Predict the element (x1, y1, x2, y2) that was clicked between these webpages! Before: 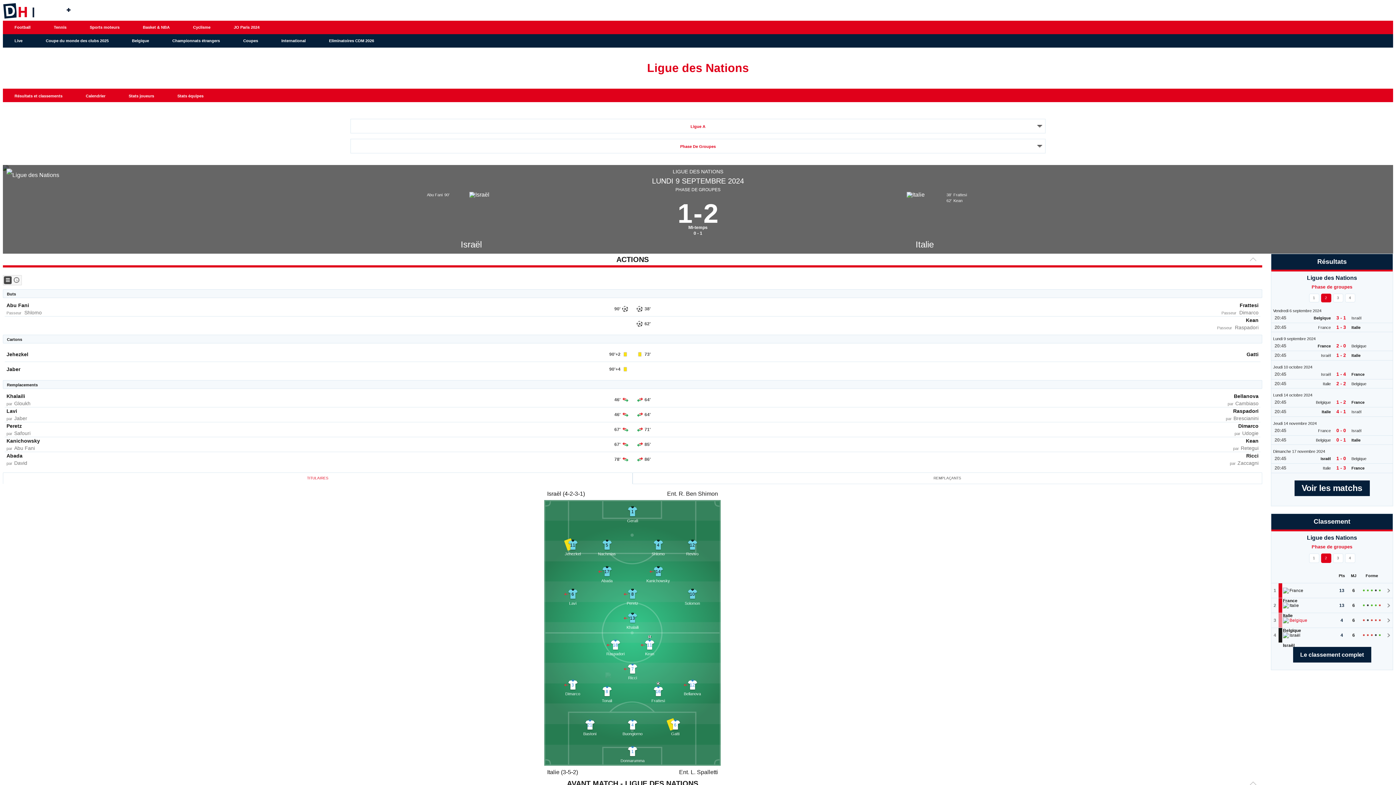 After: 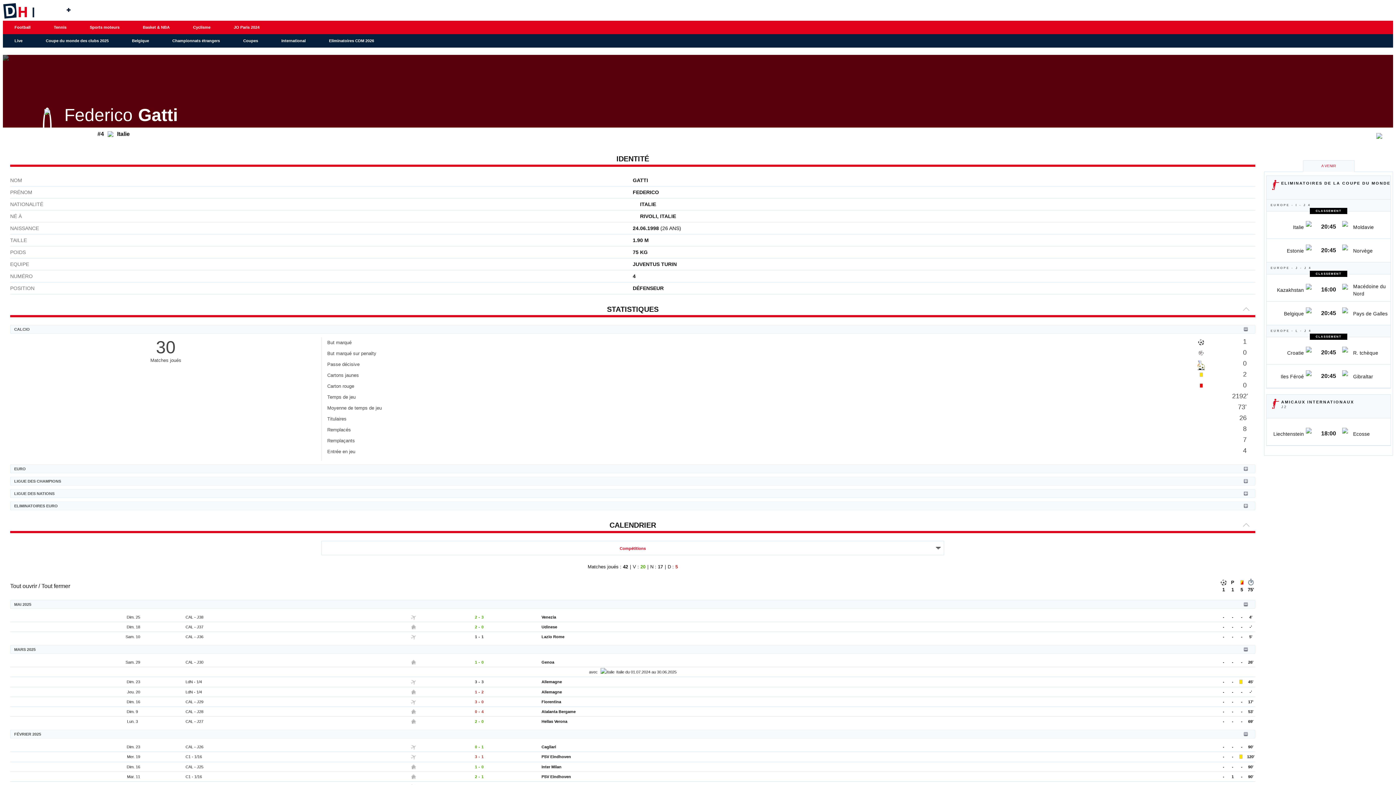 Action: label: Gatti bbox: (1246, 351, 1258, 357)